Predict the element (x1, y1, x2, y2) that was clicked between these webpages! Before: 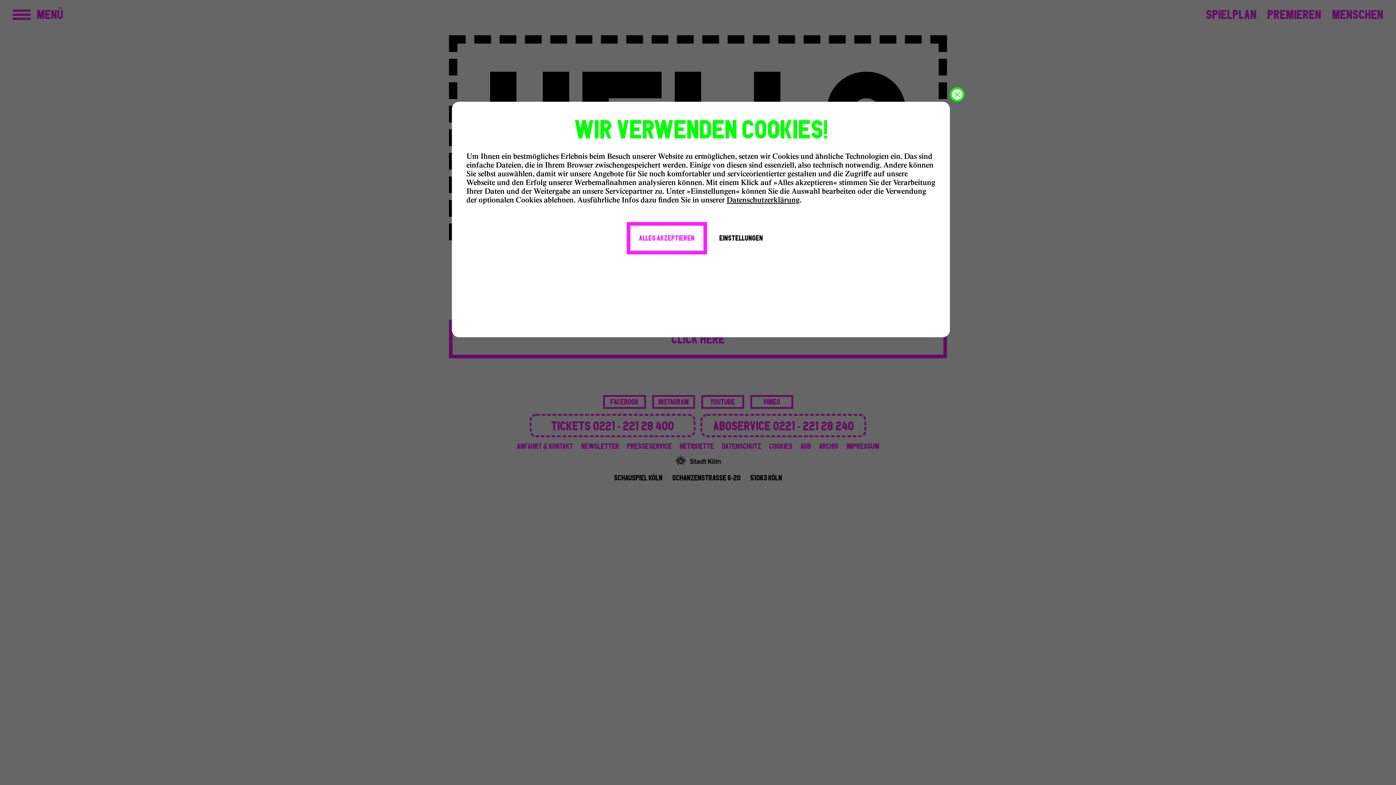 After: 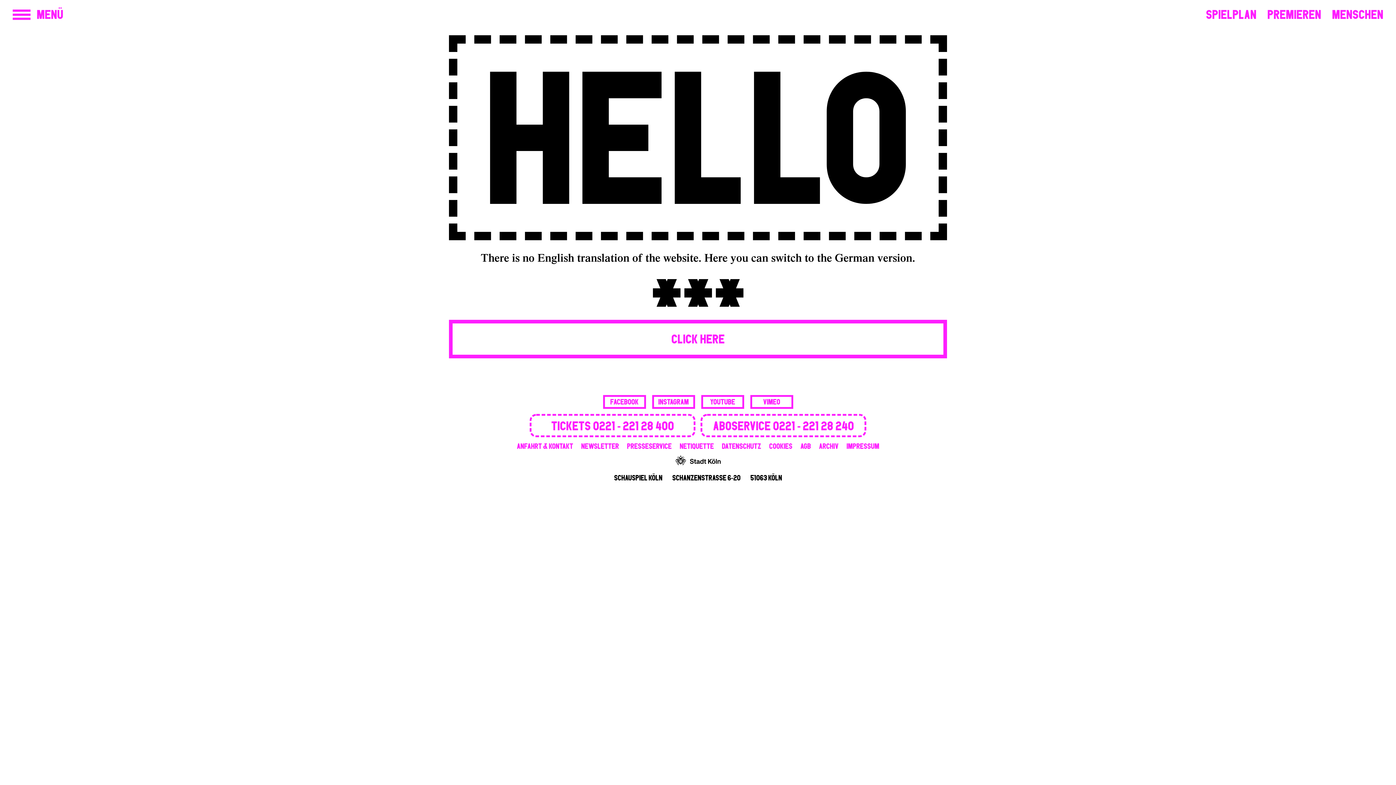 Action: bbox: (950, 87, 964, 101) label: Cookiebanner schließen